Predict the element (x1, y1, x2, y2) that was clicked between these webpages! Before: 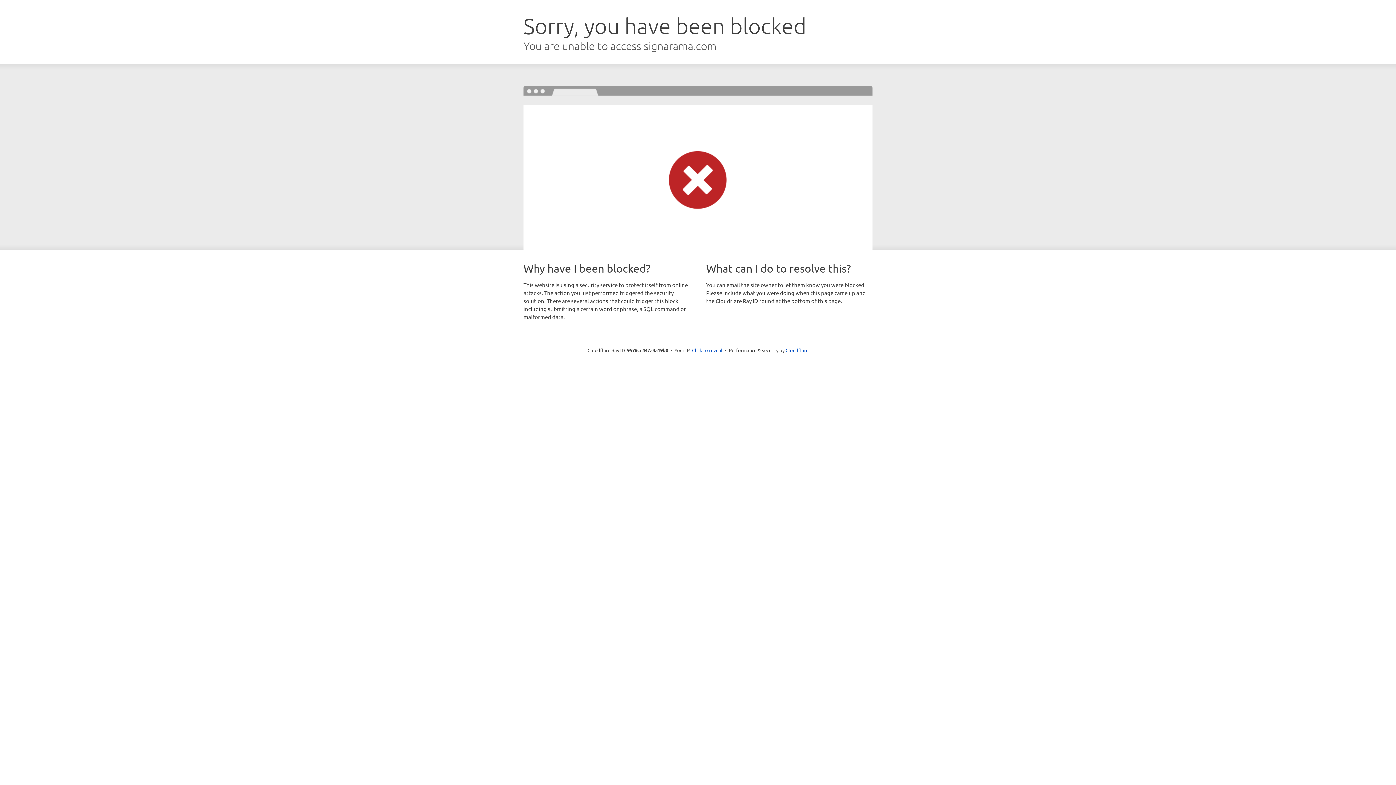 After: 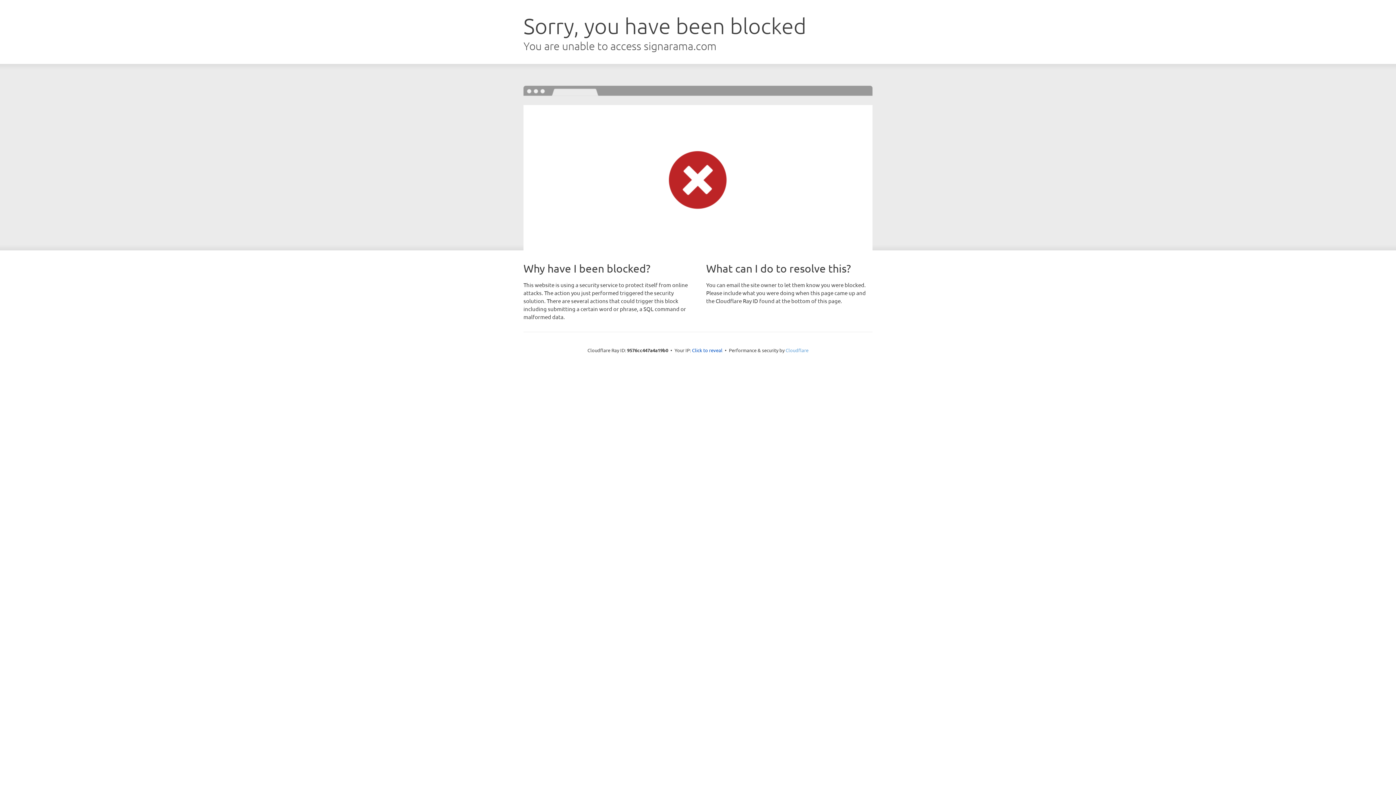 Action: bbox: (785, 347, 808, 353) label: Cloudflare